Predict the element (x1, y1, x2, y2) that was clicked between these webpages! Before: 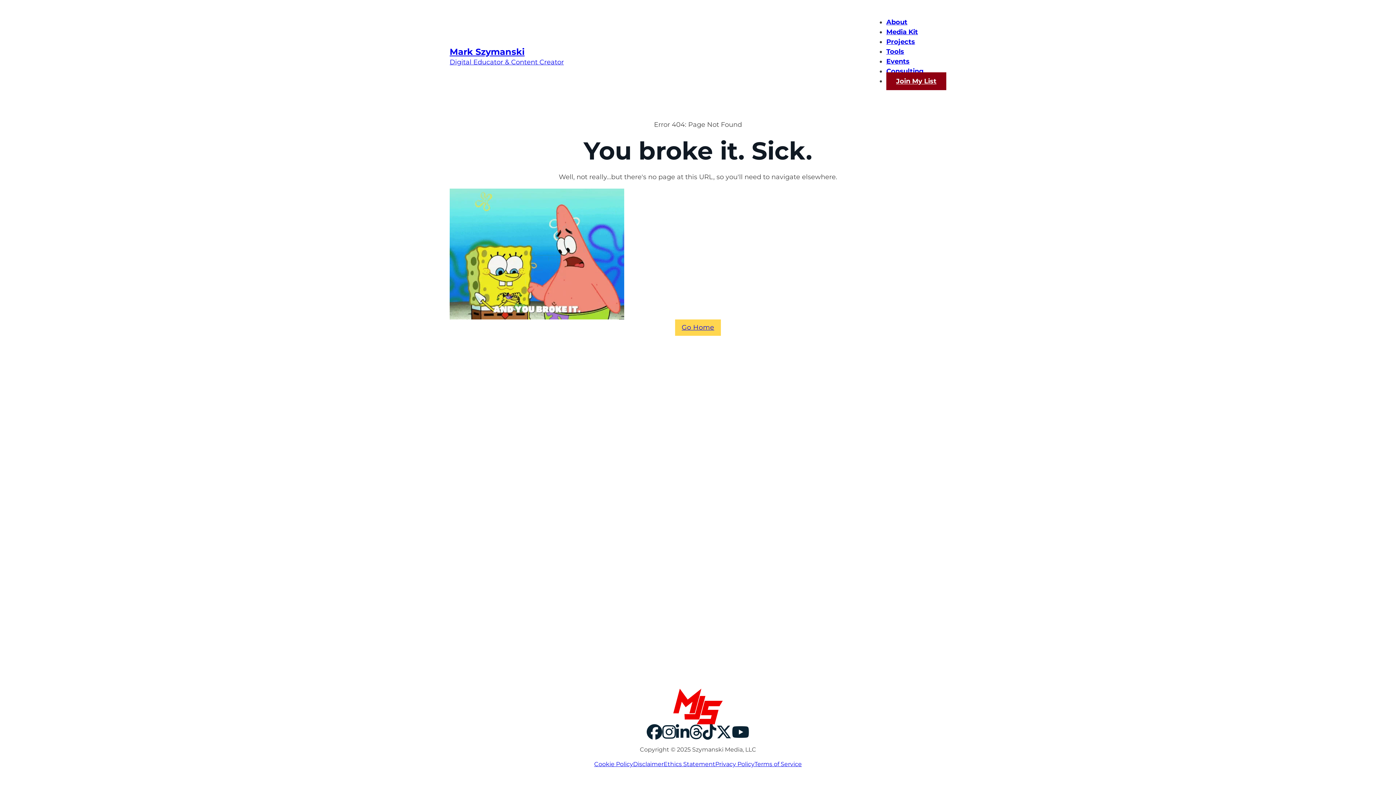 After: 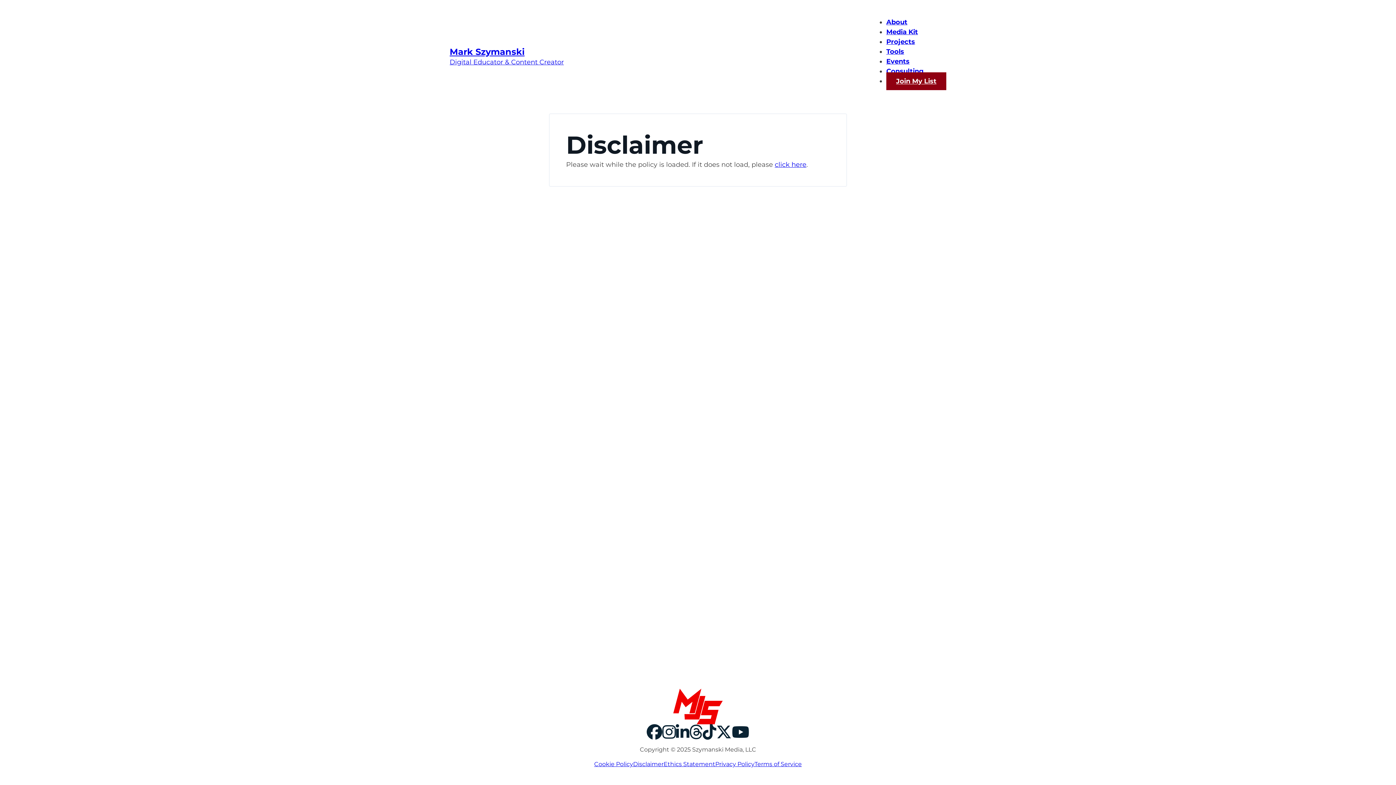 Action: bbox: (633, 760, 663, 769) label: Disclaimer